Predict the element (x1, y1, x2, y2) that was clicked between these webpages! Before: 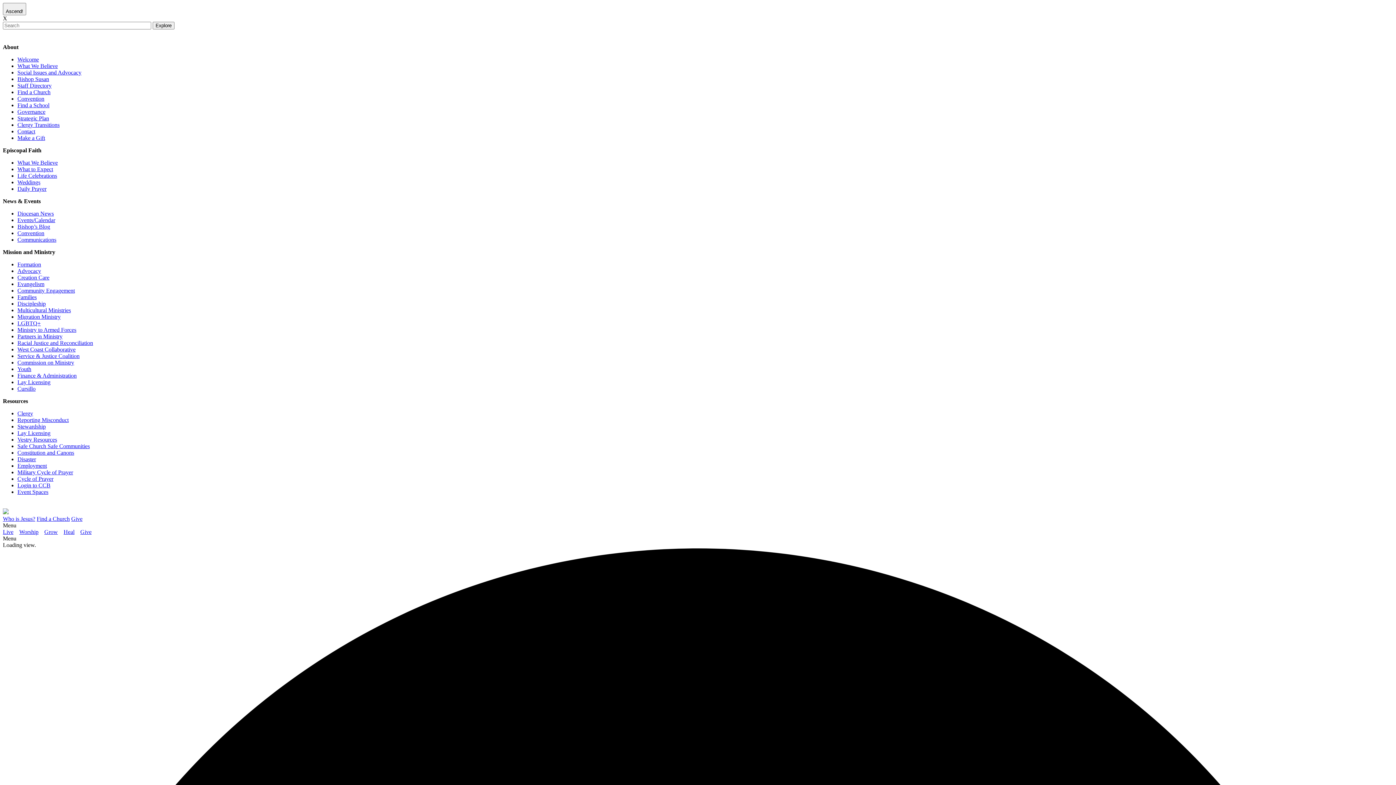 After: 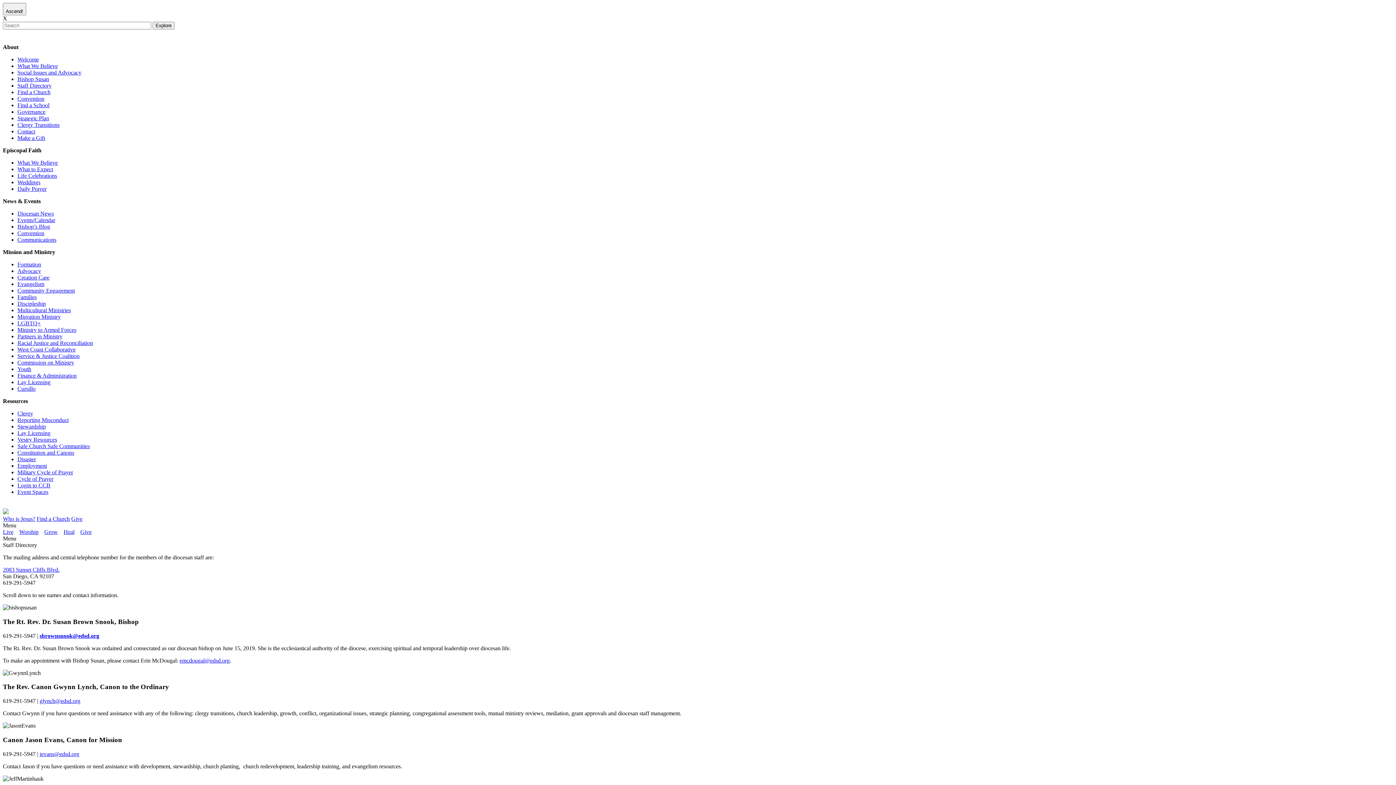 Action: bbox: (17, 82, 51, 88) label: Staff Directory